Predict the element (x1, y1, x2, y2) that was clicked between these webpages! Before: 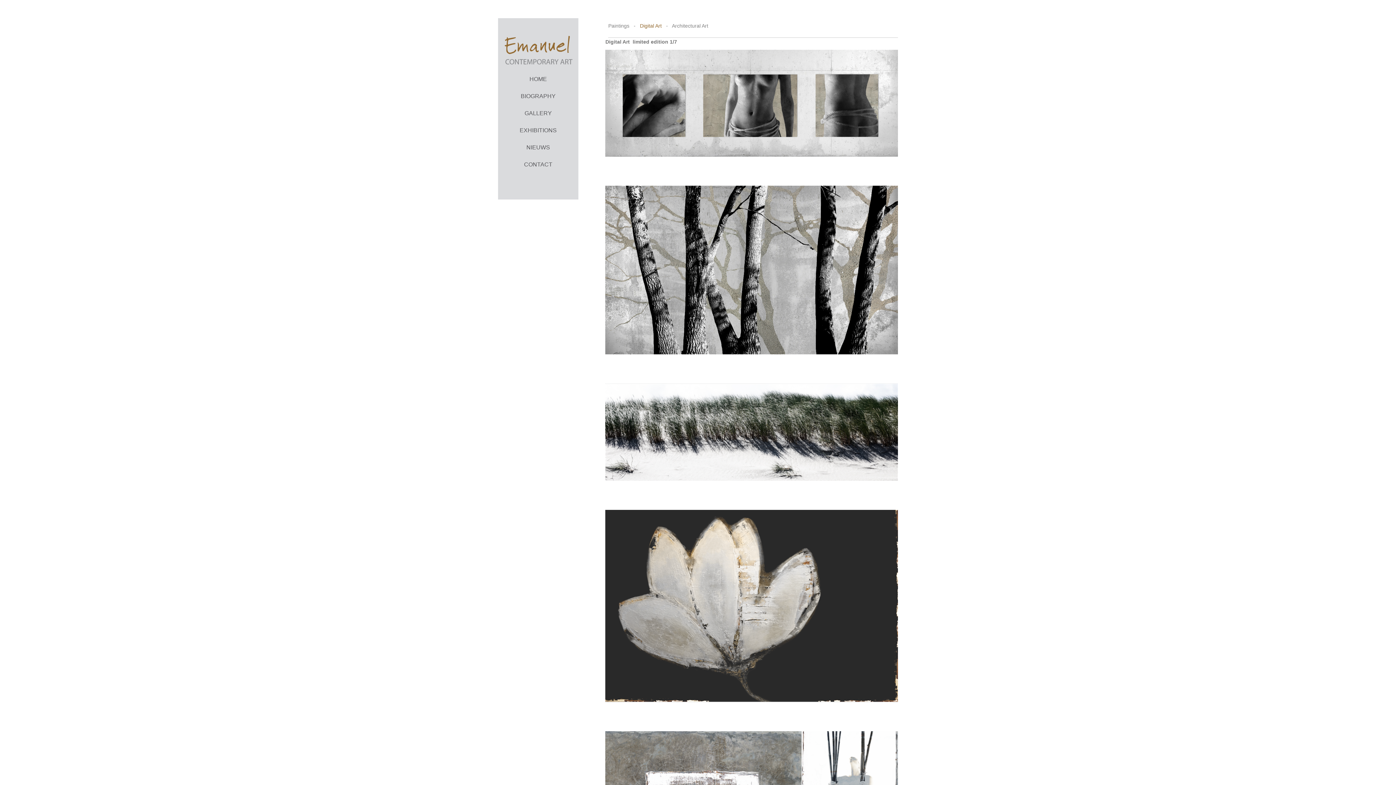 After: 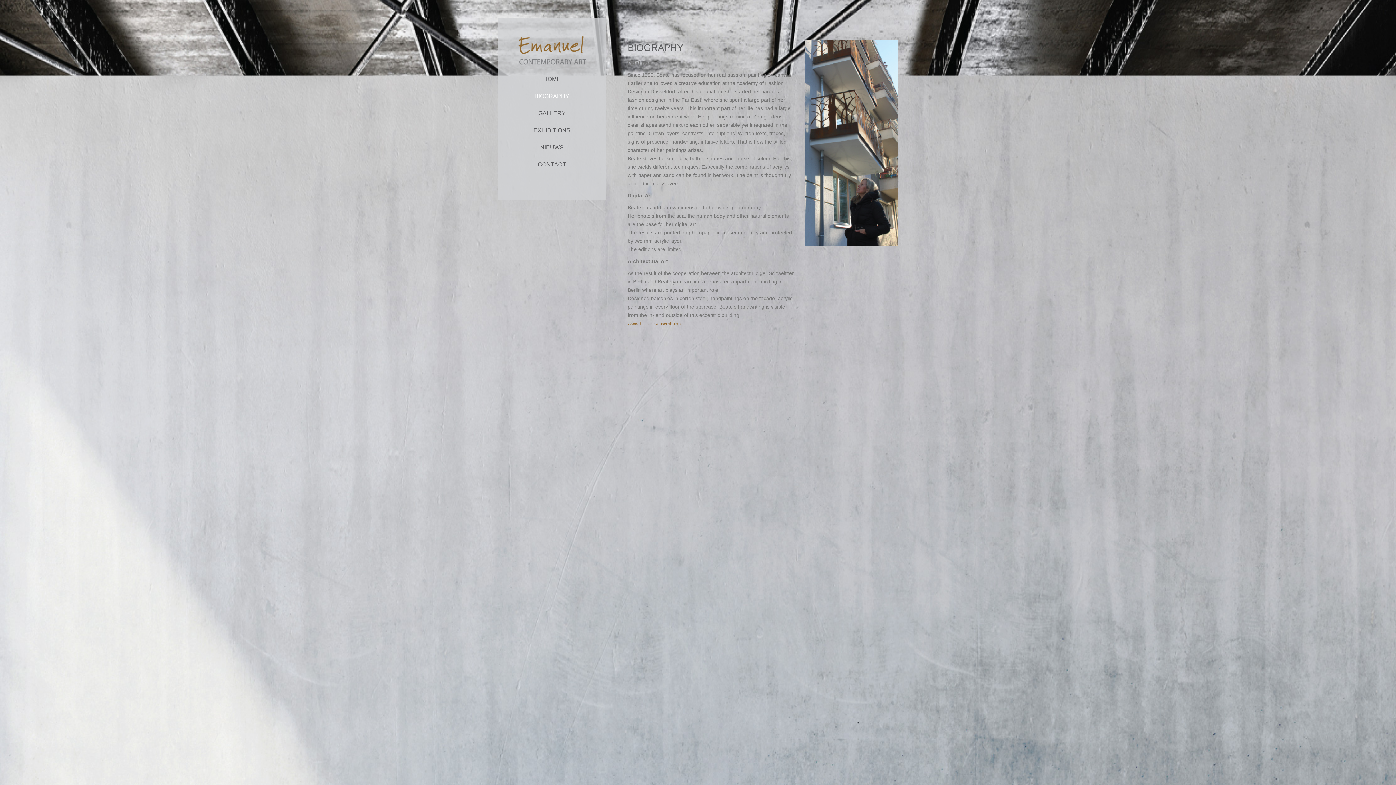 Action: bbox: (498, 87, 578, 104) label: BIOGRAPHY